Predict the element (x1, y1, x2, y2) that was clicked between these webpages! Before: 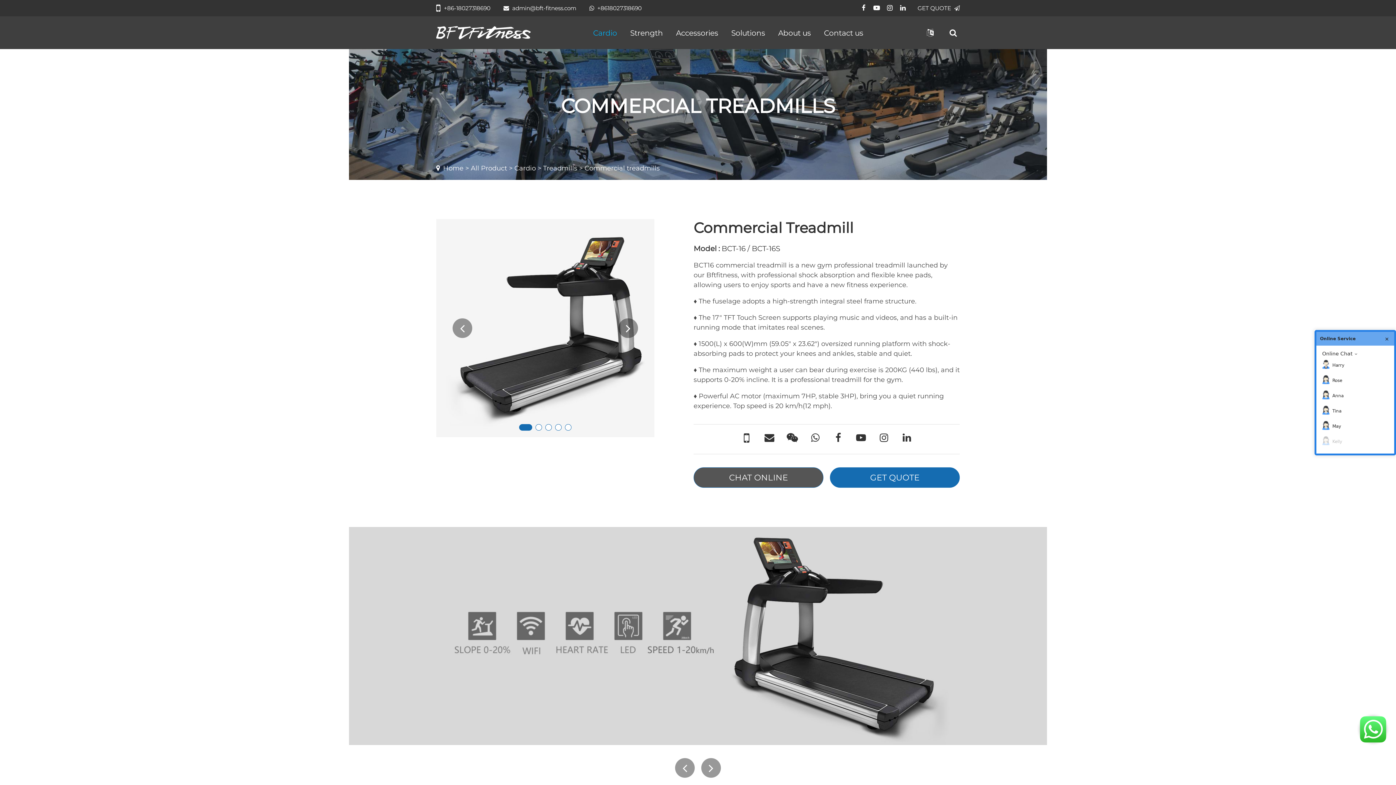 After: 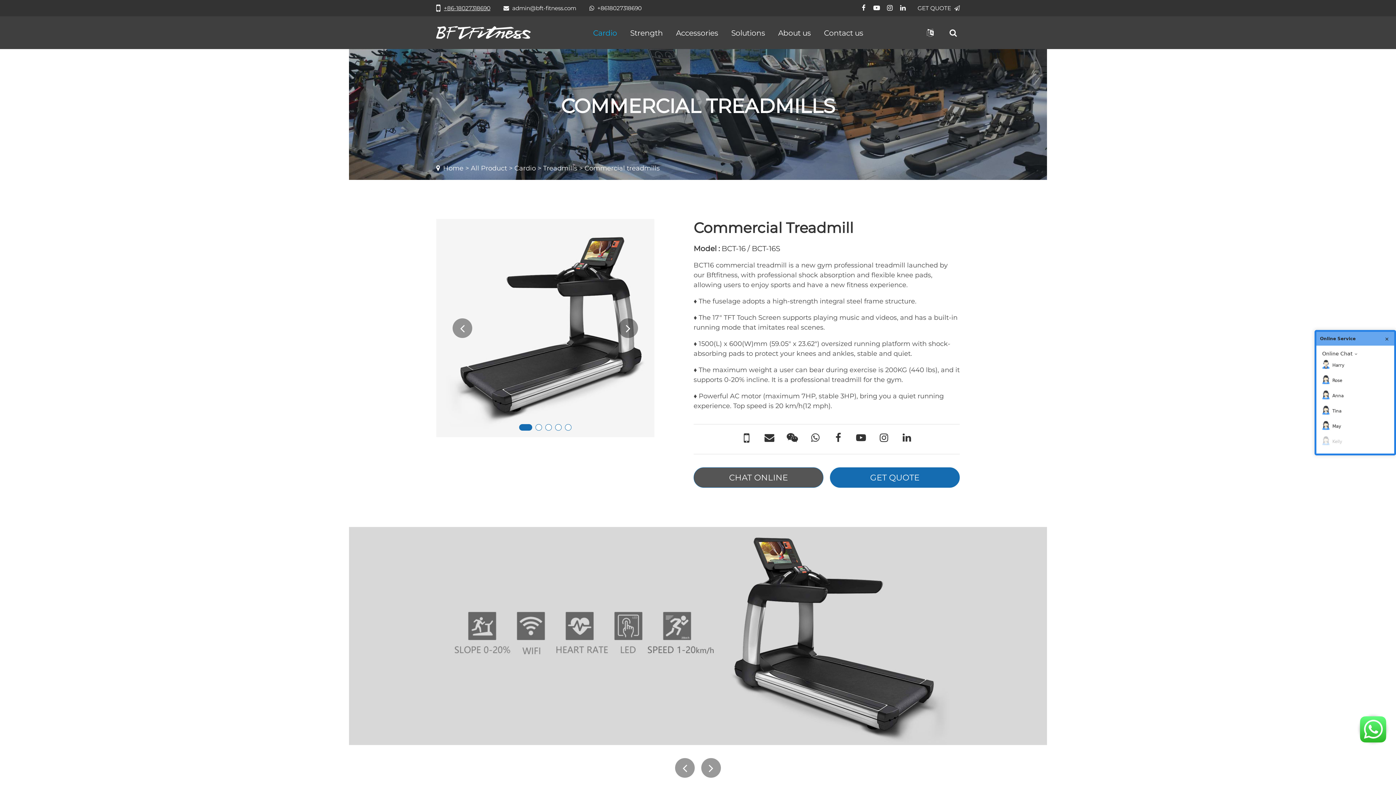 Action: bbox: (436, 4, 490, 11) label: +86-18027318690